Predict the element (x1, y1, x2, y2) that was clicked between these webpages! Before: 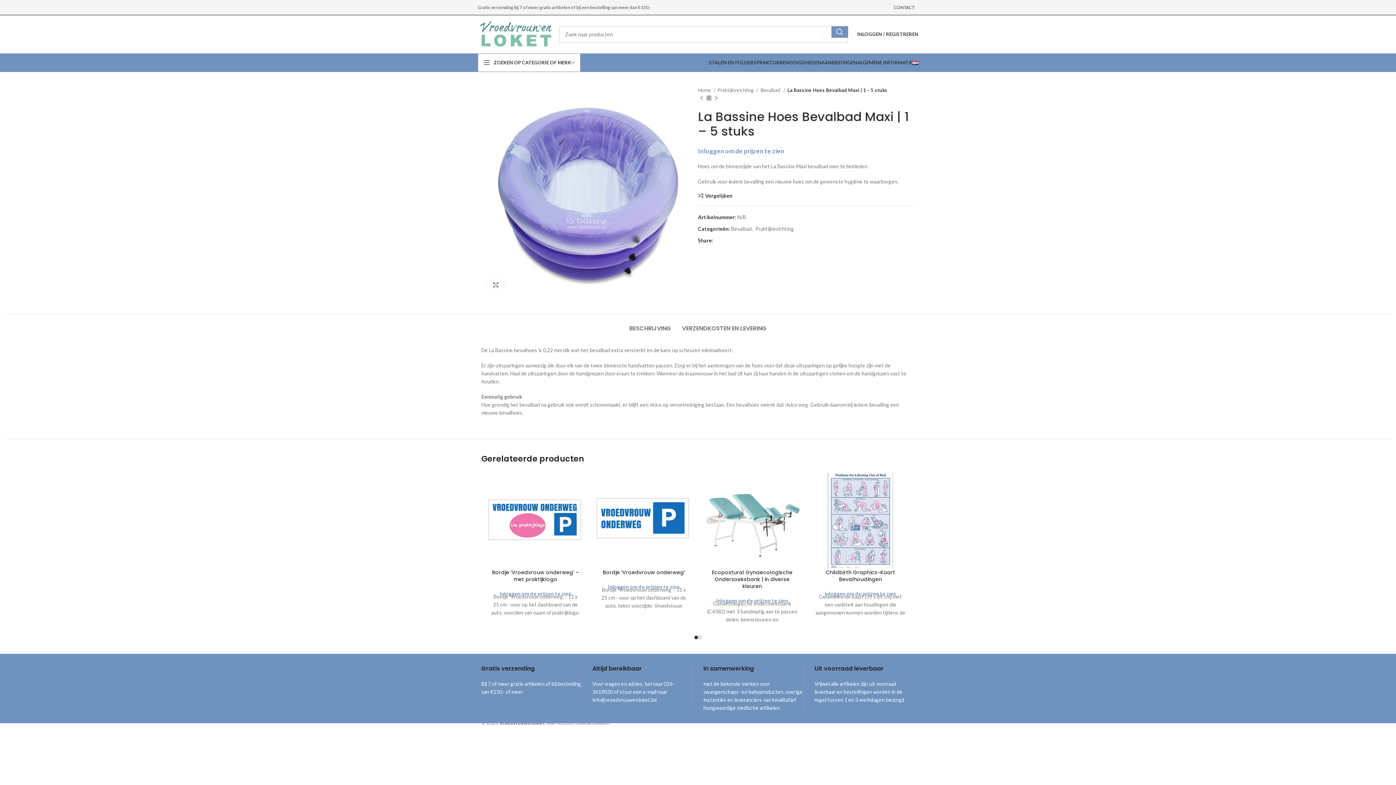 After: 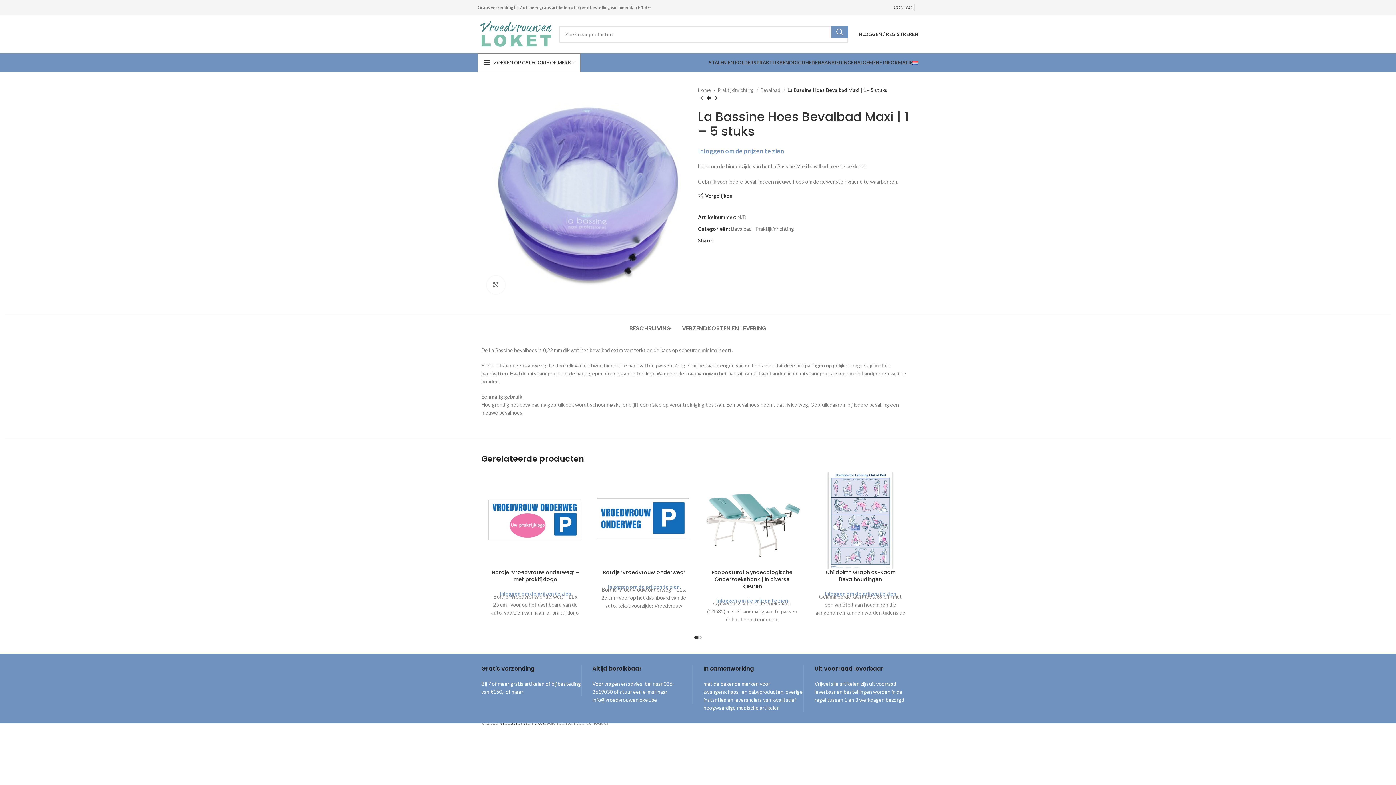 Action: label: Pinterest sociale link bbox: (724, 238, 728, 242)